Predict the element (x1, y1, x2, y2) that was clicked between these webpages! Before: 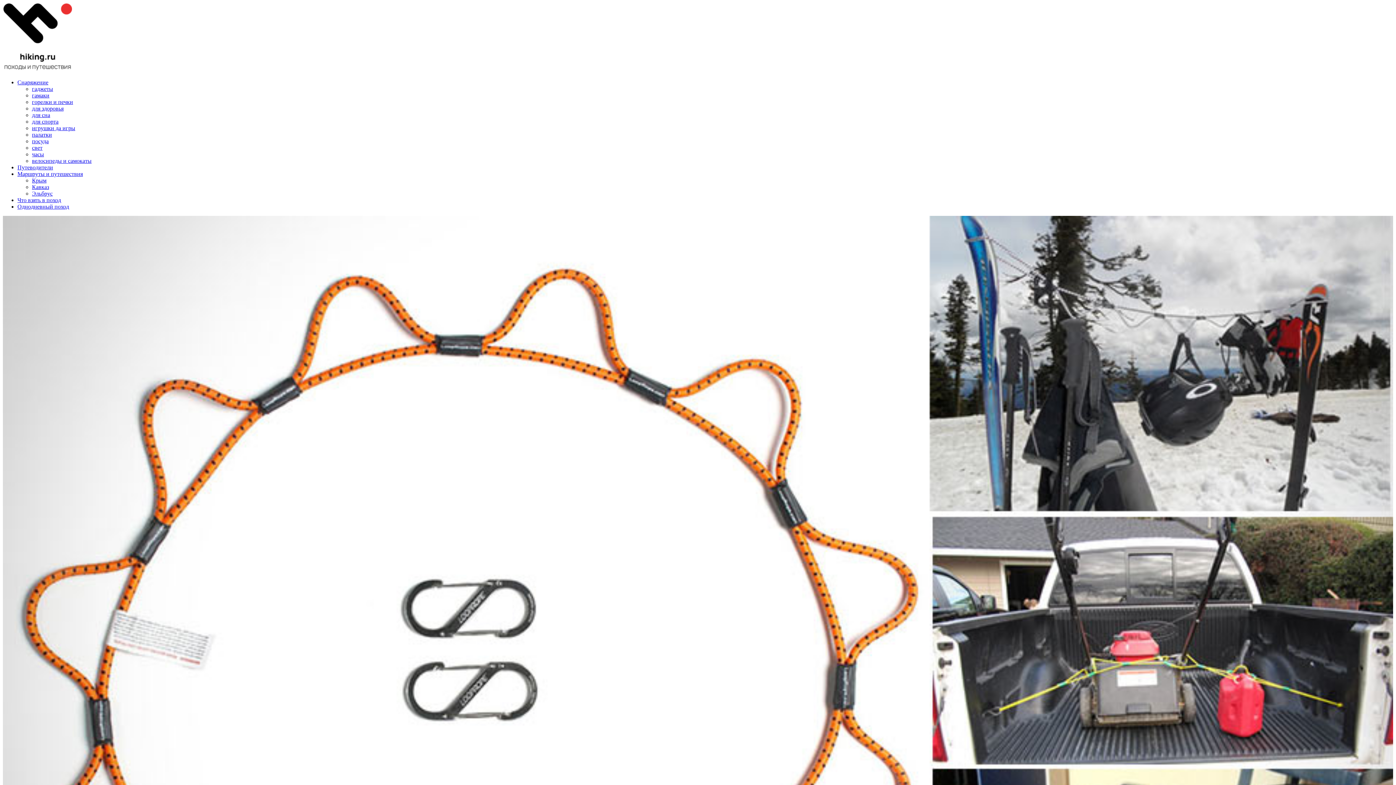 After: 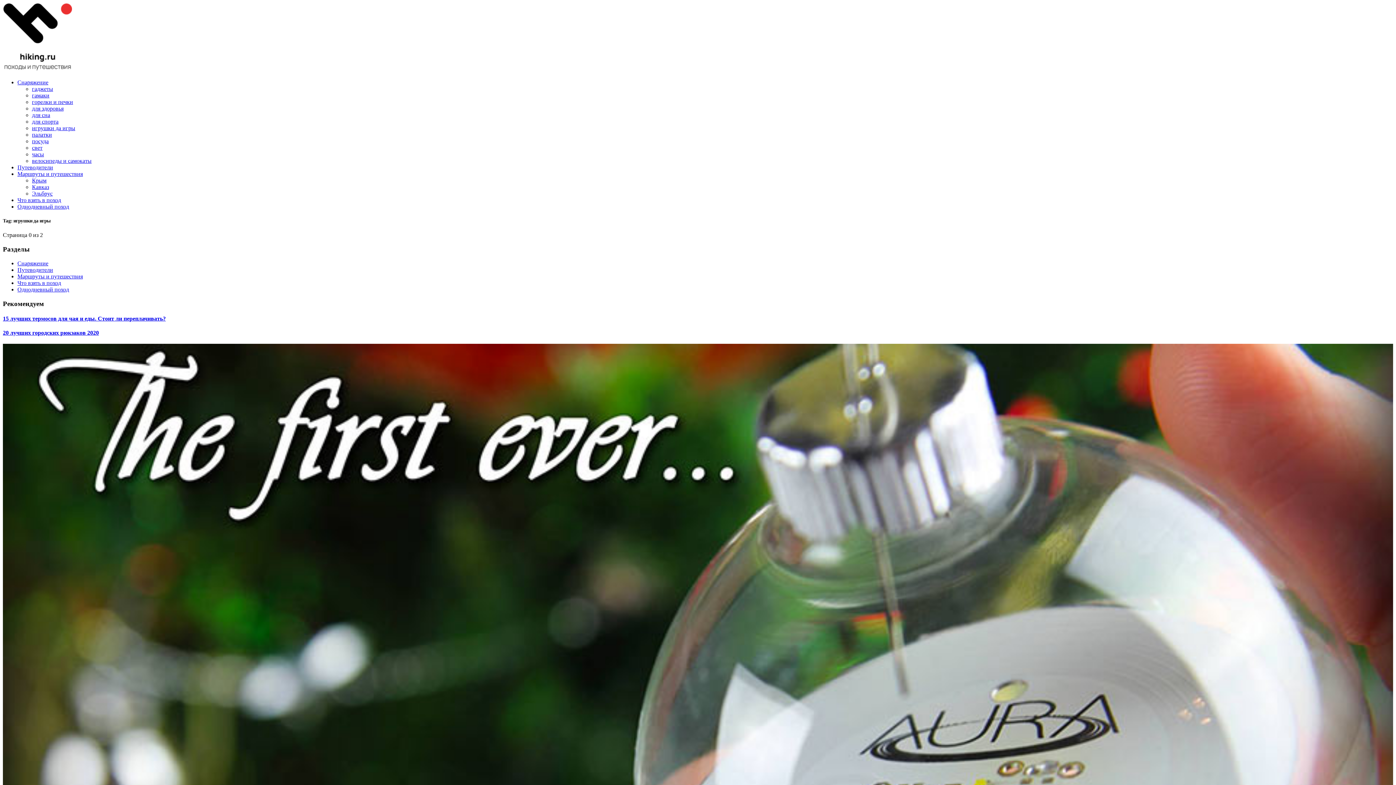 Action: bbox: (32, 125, 75, 131) label: игрушки да игры